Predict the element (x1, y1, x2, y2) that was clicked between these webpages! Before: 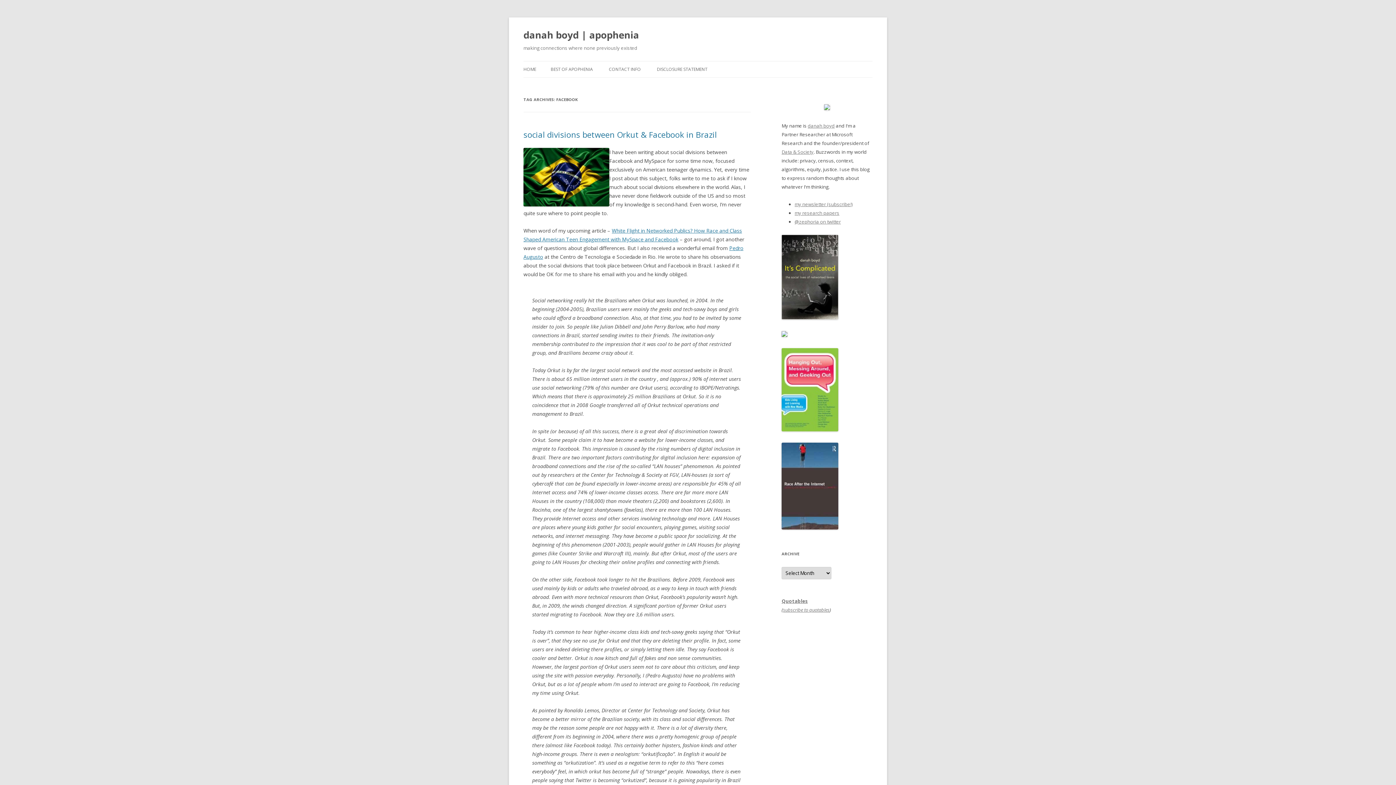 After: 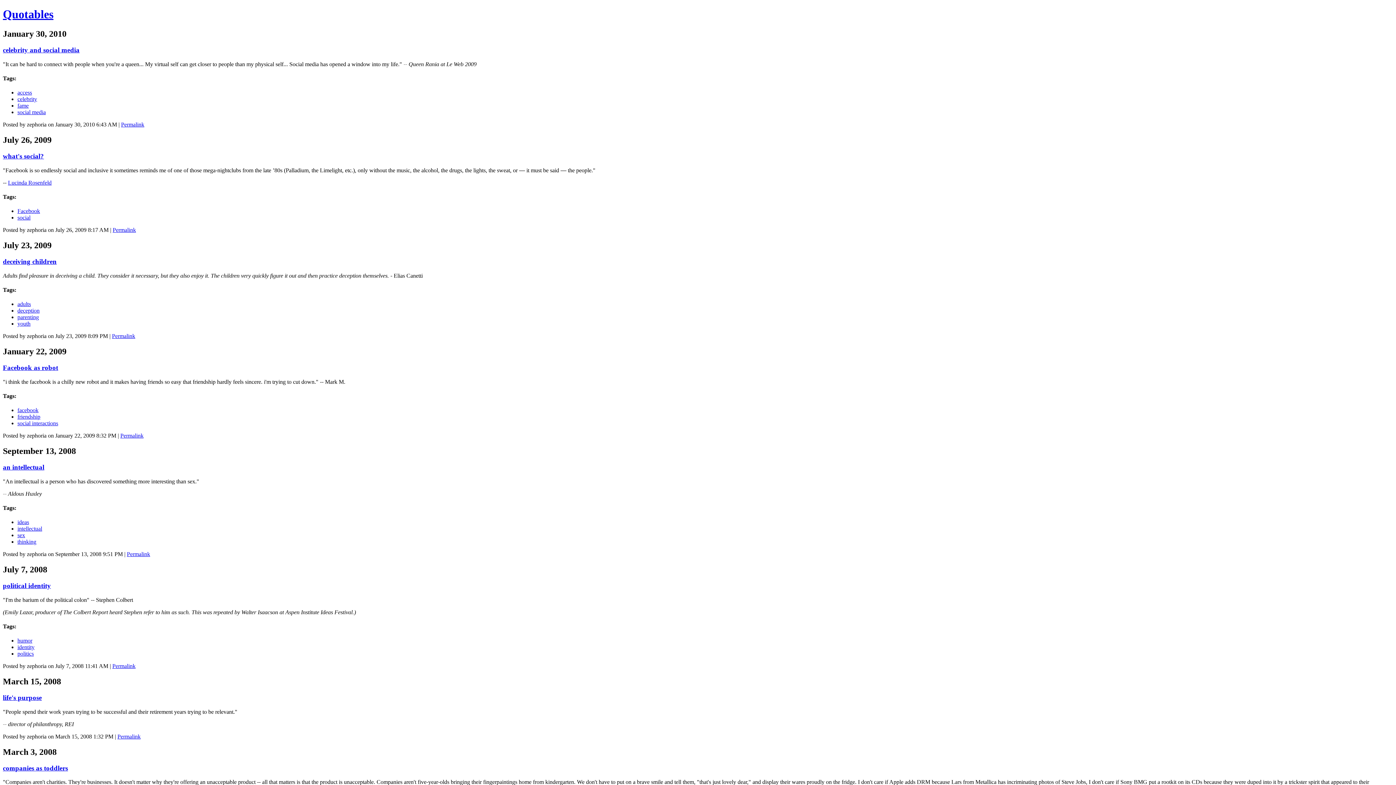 Action: label: Quotables bbox: (781, 598, 808, 604)